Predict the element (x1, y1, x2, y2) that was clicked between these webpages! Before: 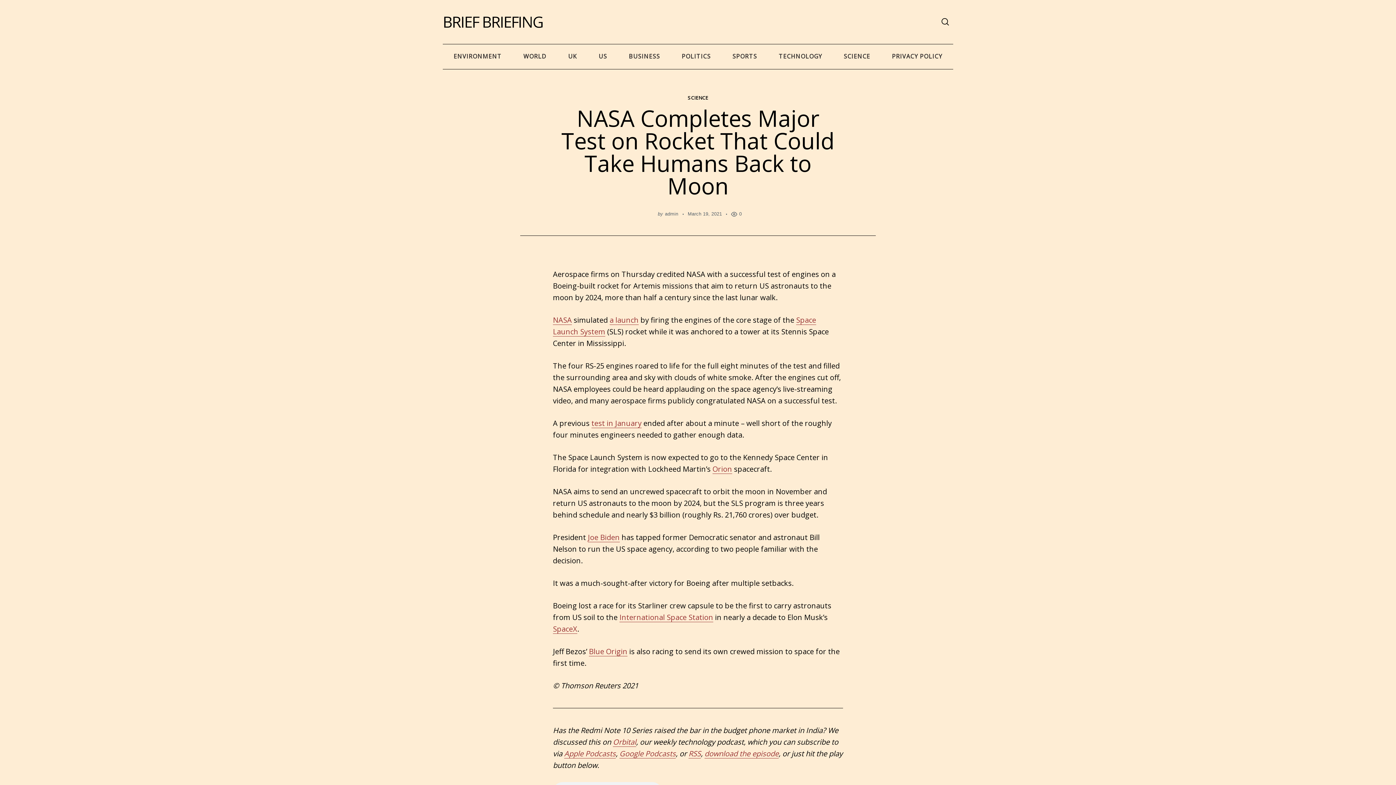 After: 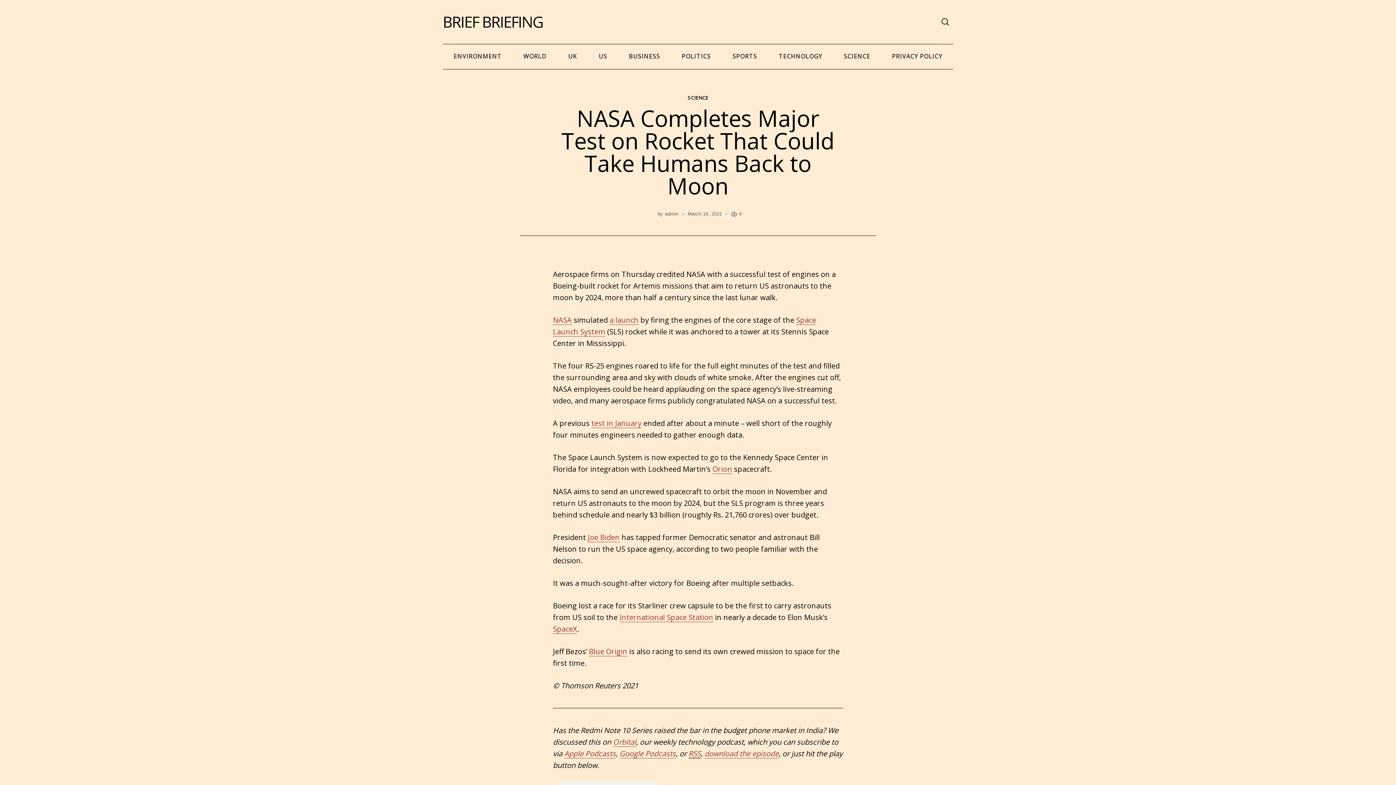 Action: label: RSS bbox: (688, 748, 701, 758)